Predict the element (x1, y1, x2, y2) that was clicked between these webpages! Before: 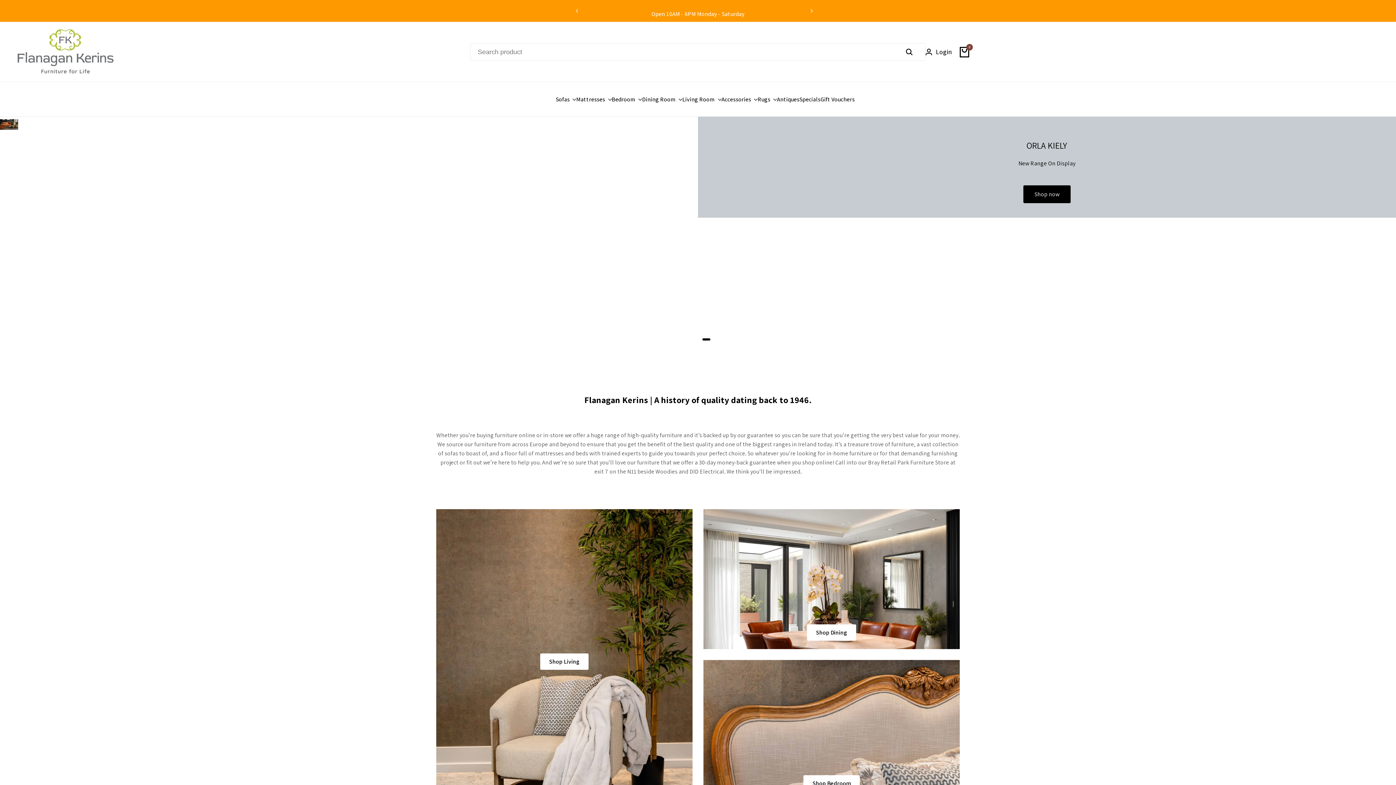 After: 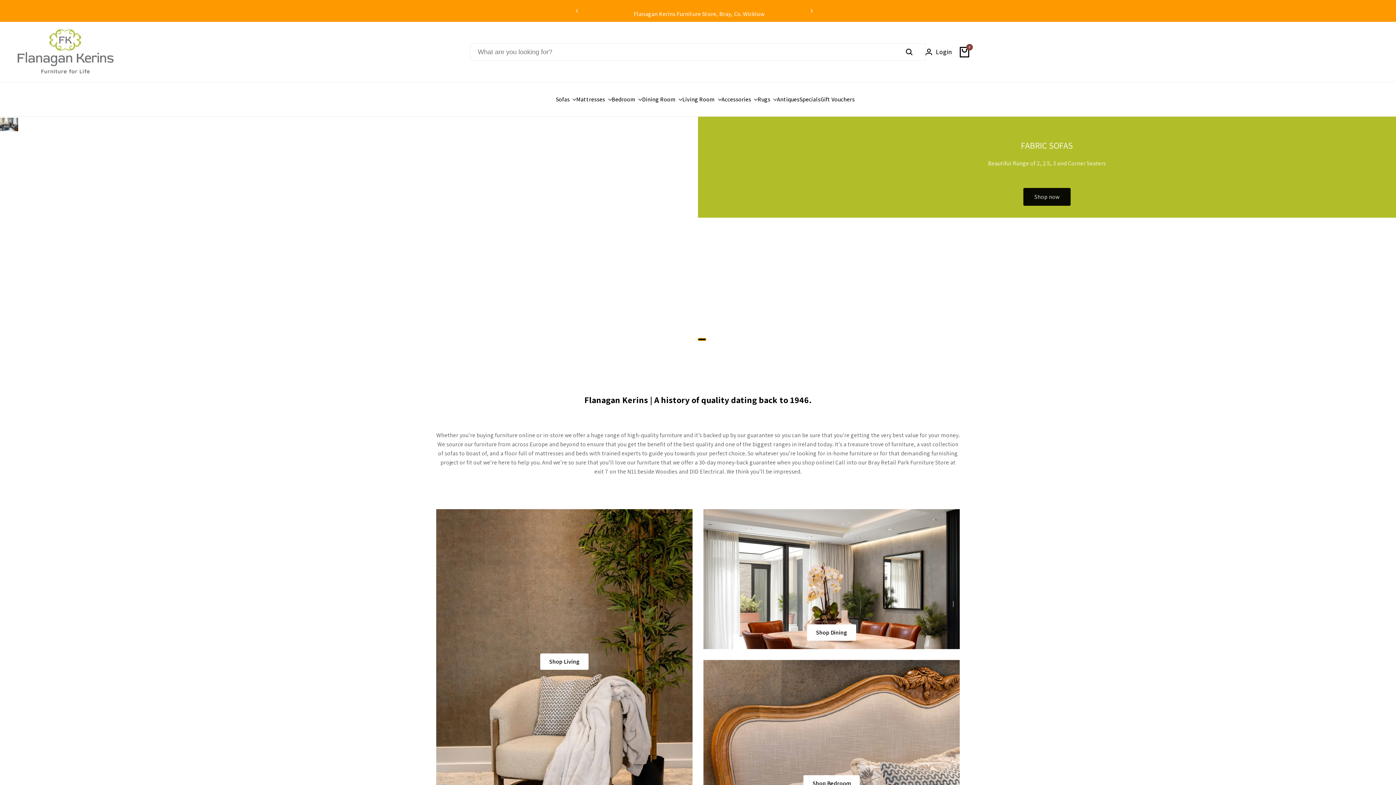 Action: bbox: (698, 338, 702, 340)